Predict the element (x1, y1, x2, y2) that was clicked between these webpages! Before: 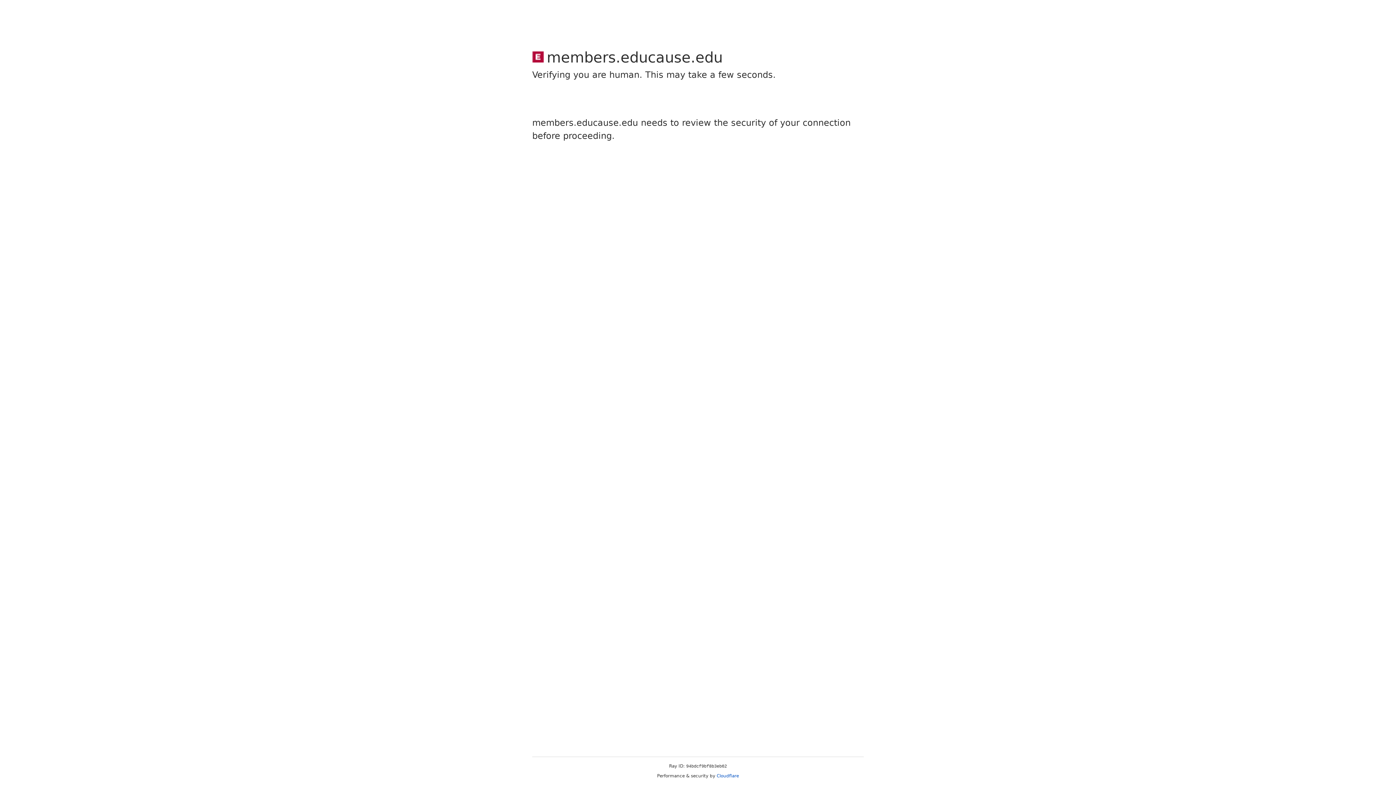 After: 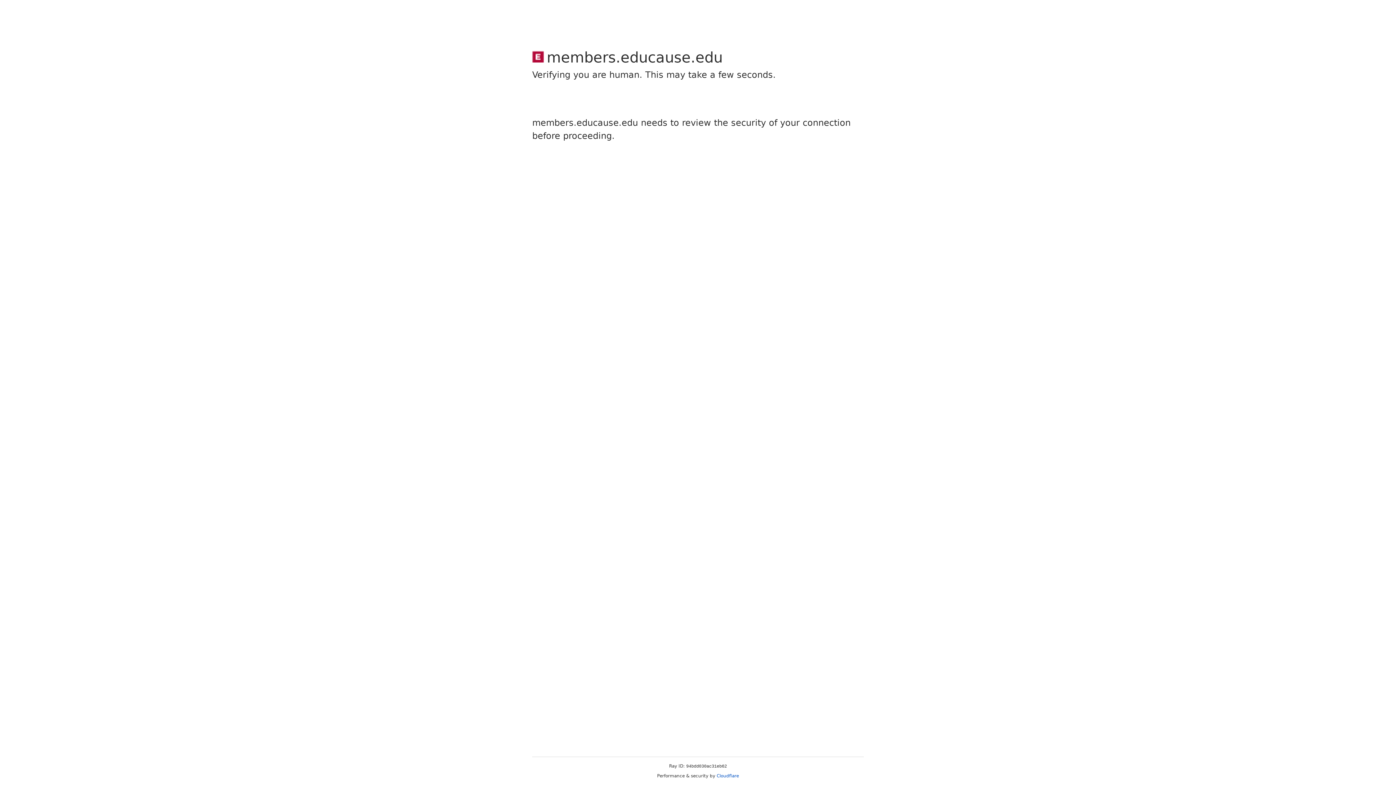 Action: bbox: (716, 773, 739, 778) label: Cloudflare